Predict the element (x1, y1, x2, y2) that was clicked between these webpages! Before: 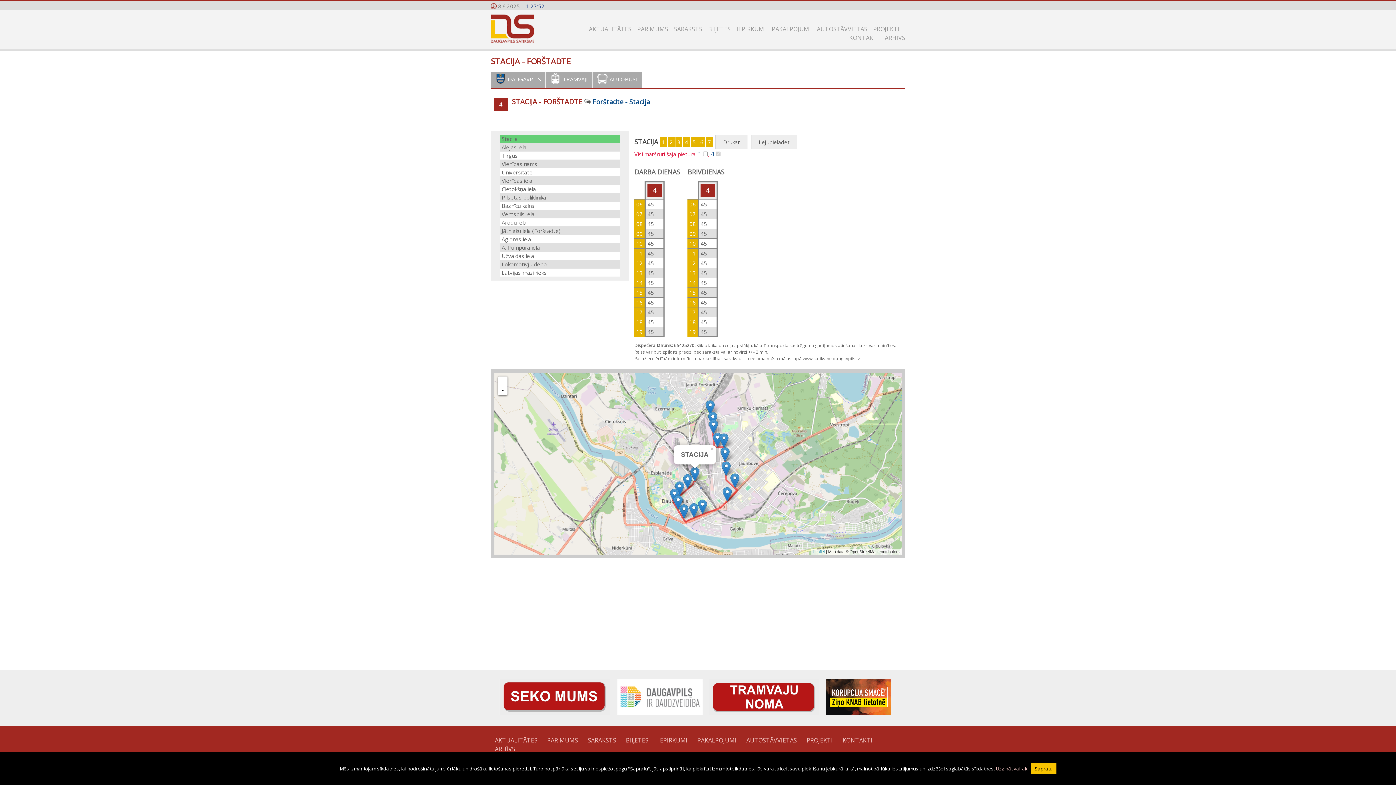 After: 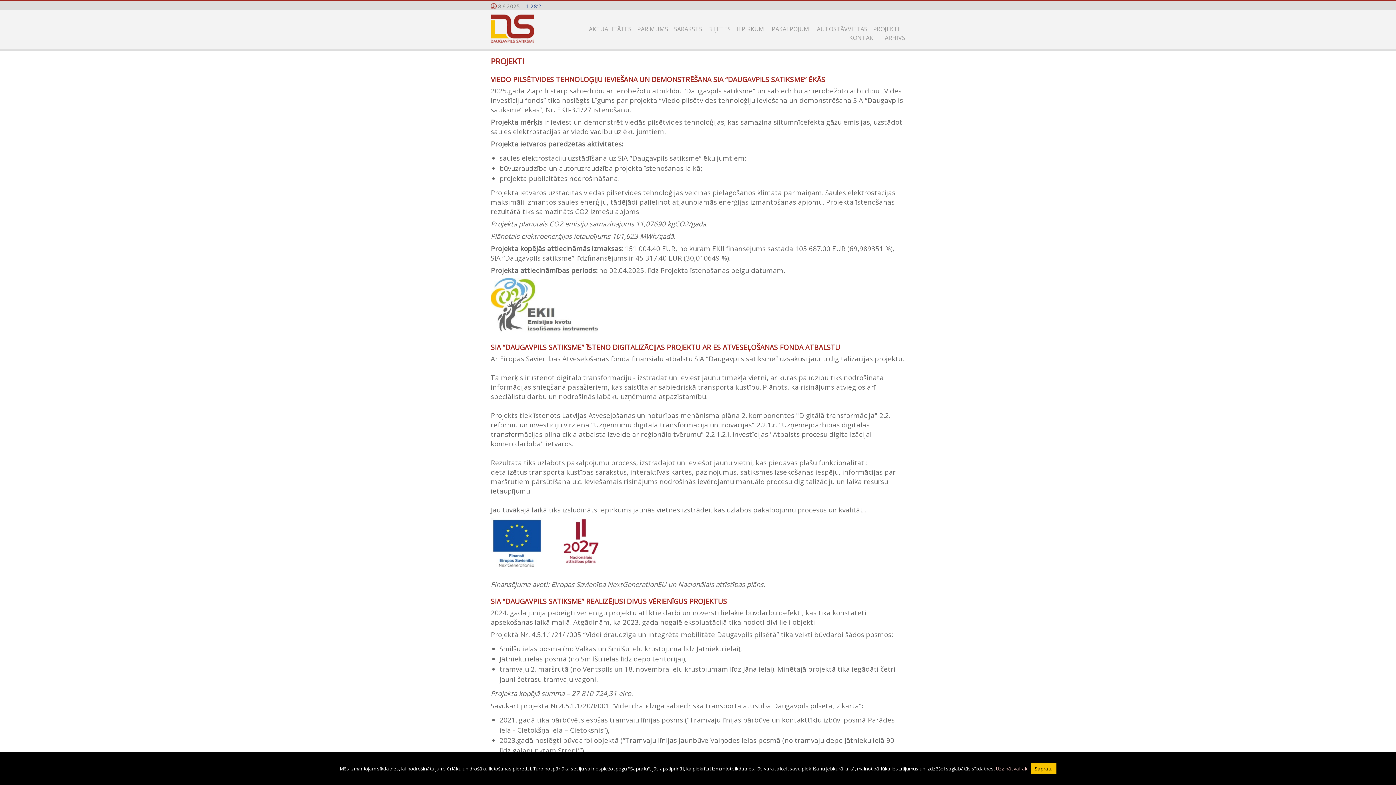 Action: label: PROJEKTI bbox: (873, 25, 899, 33)